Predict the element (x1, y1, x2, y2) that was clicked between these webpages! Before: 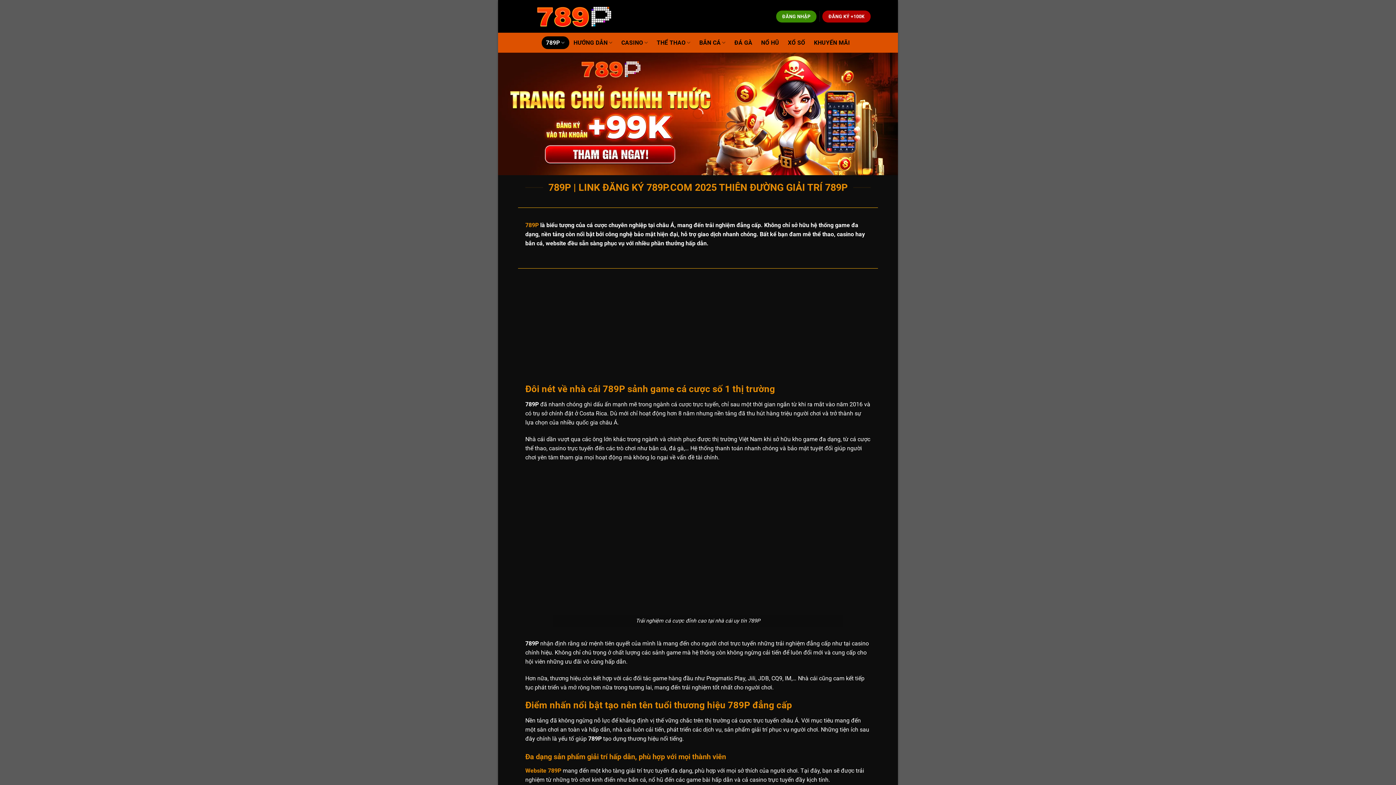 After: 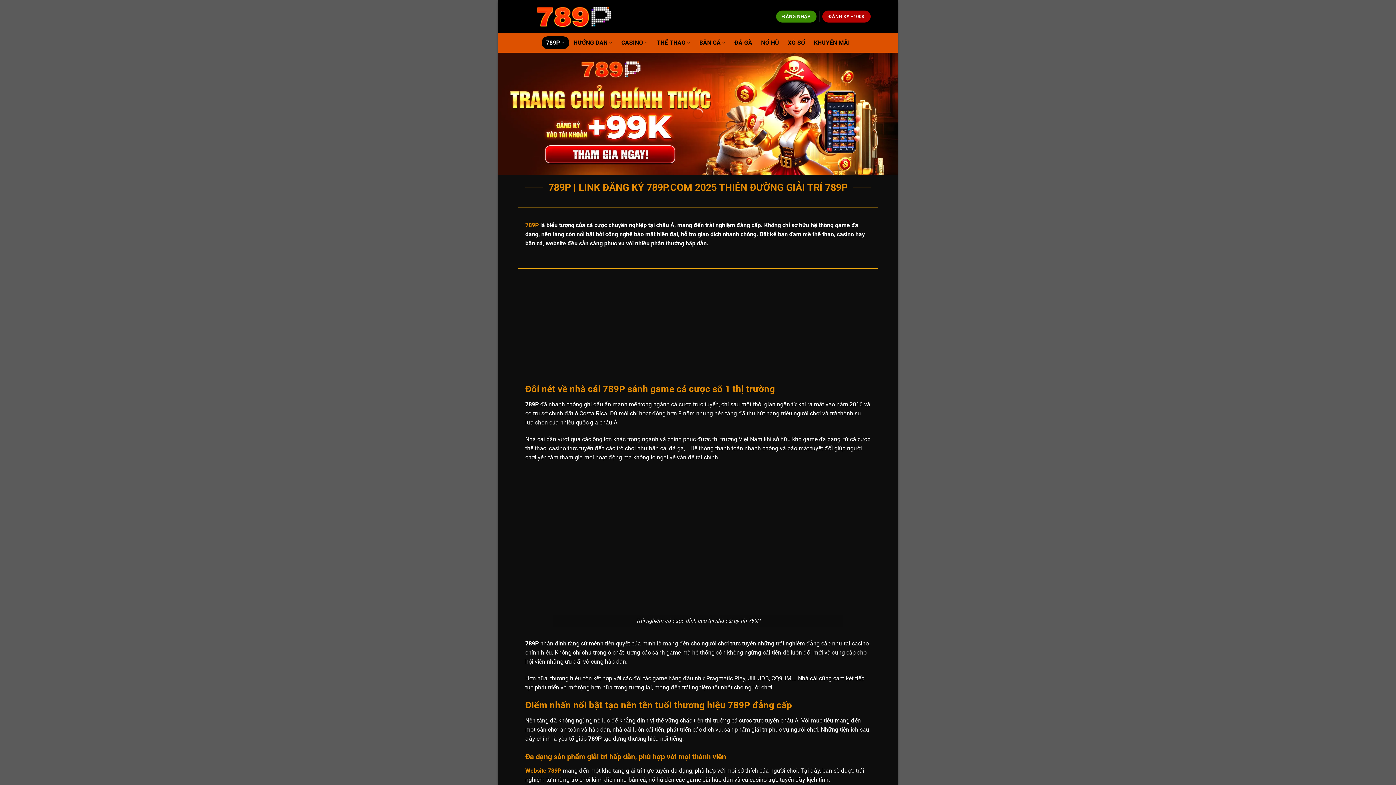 Action: label: Website 789P bbox: (525, 767, 561, 774)